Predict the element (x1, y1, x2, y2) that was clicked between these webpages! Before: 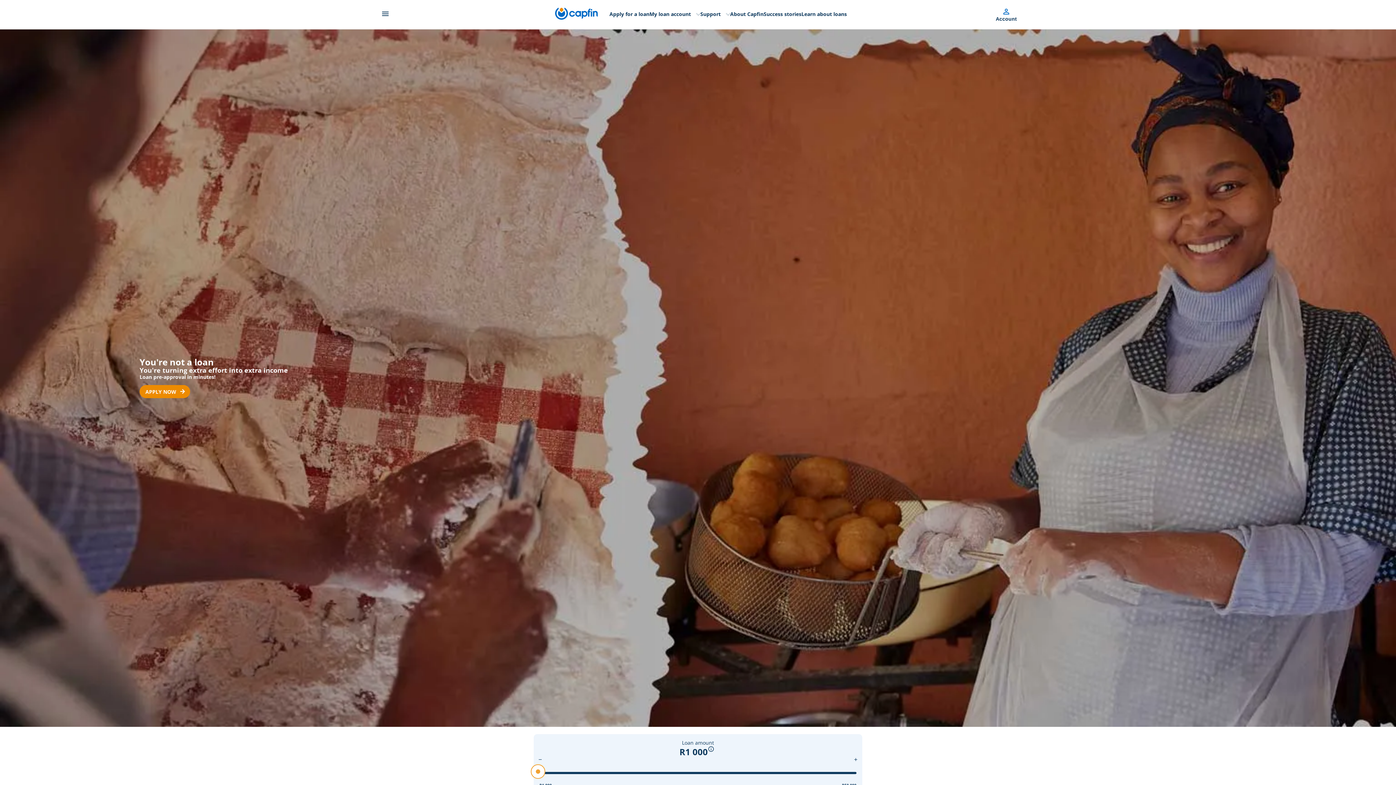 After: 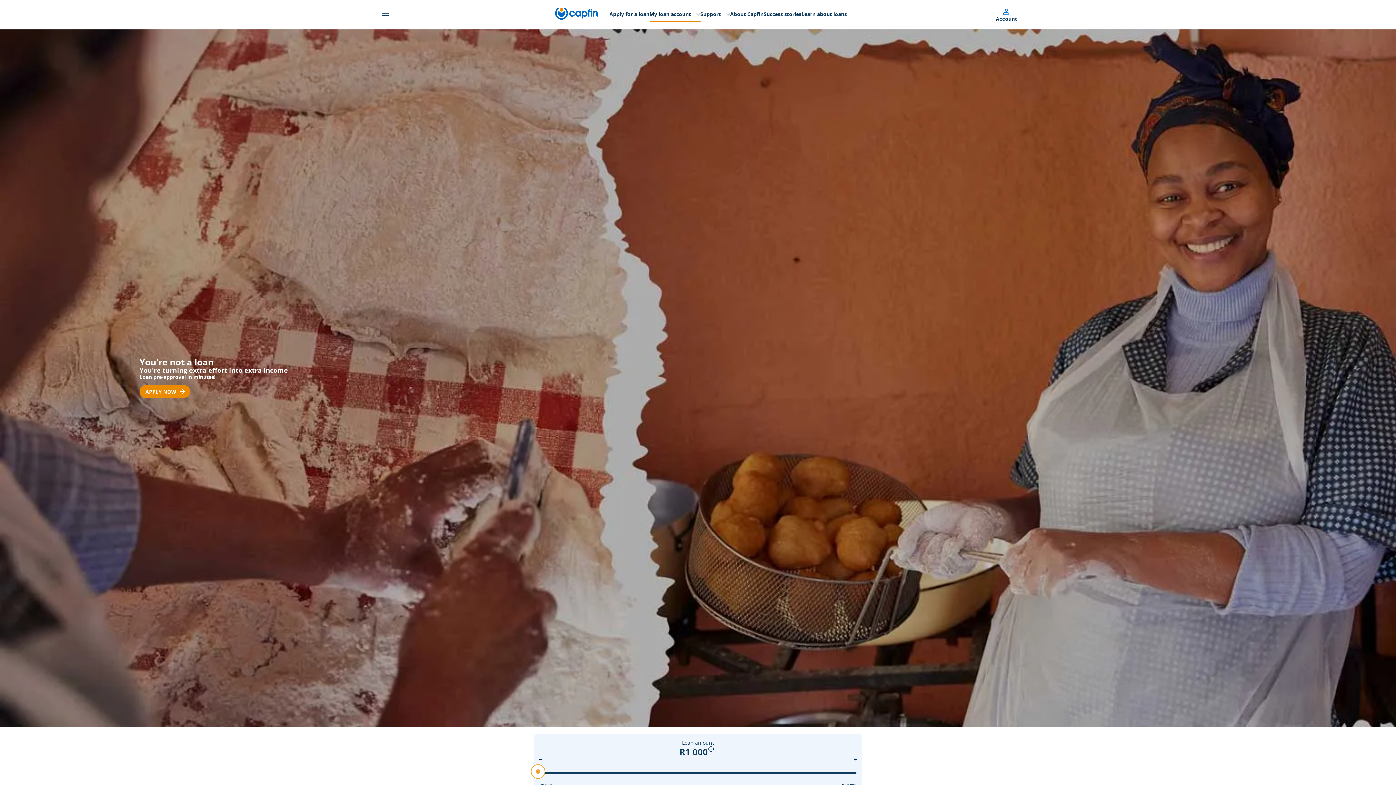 Action: bbox: (649, 7, 700, 21) label: My loan account
expand_more